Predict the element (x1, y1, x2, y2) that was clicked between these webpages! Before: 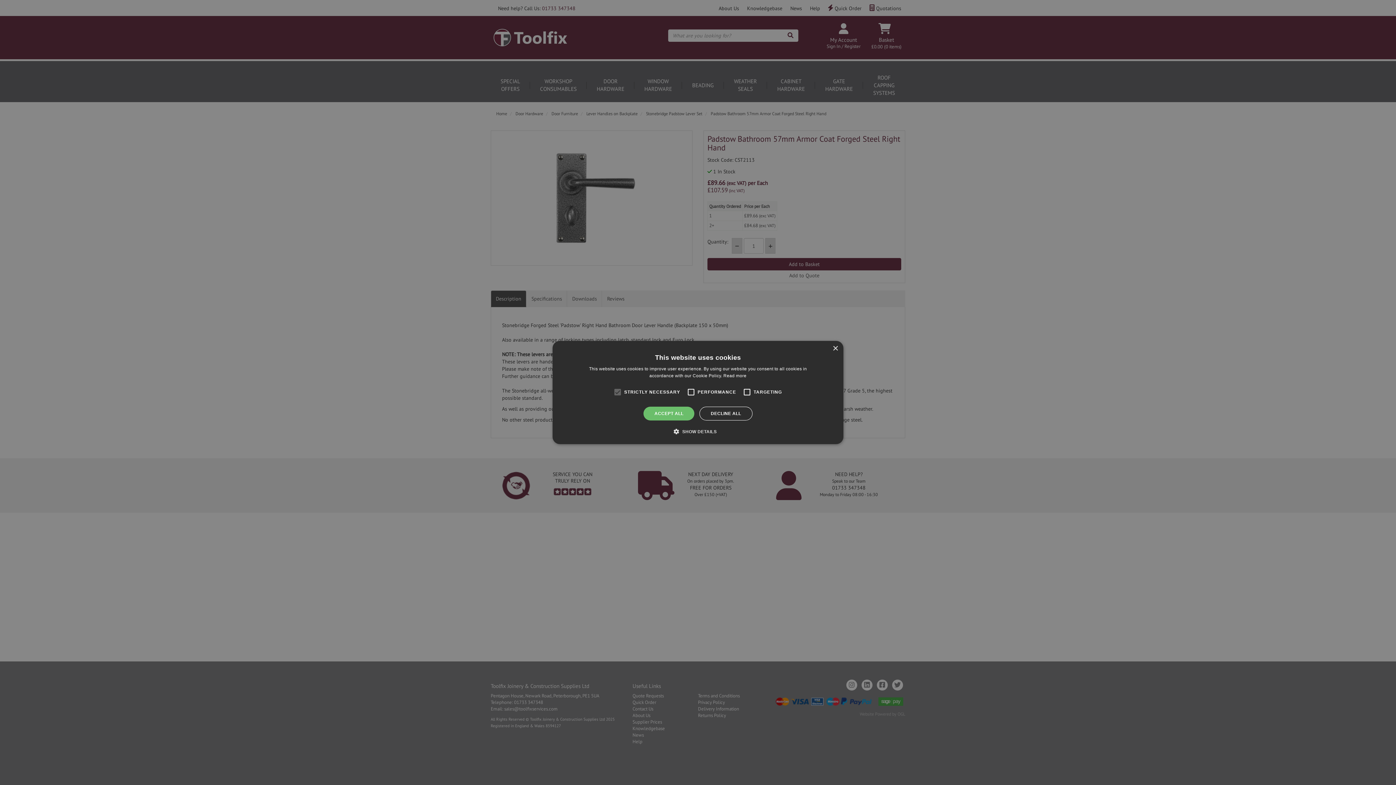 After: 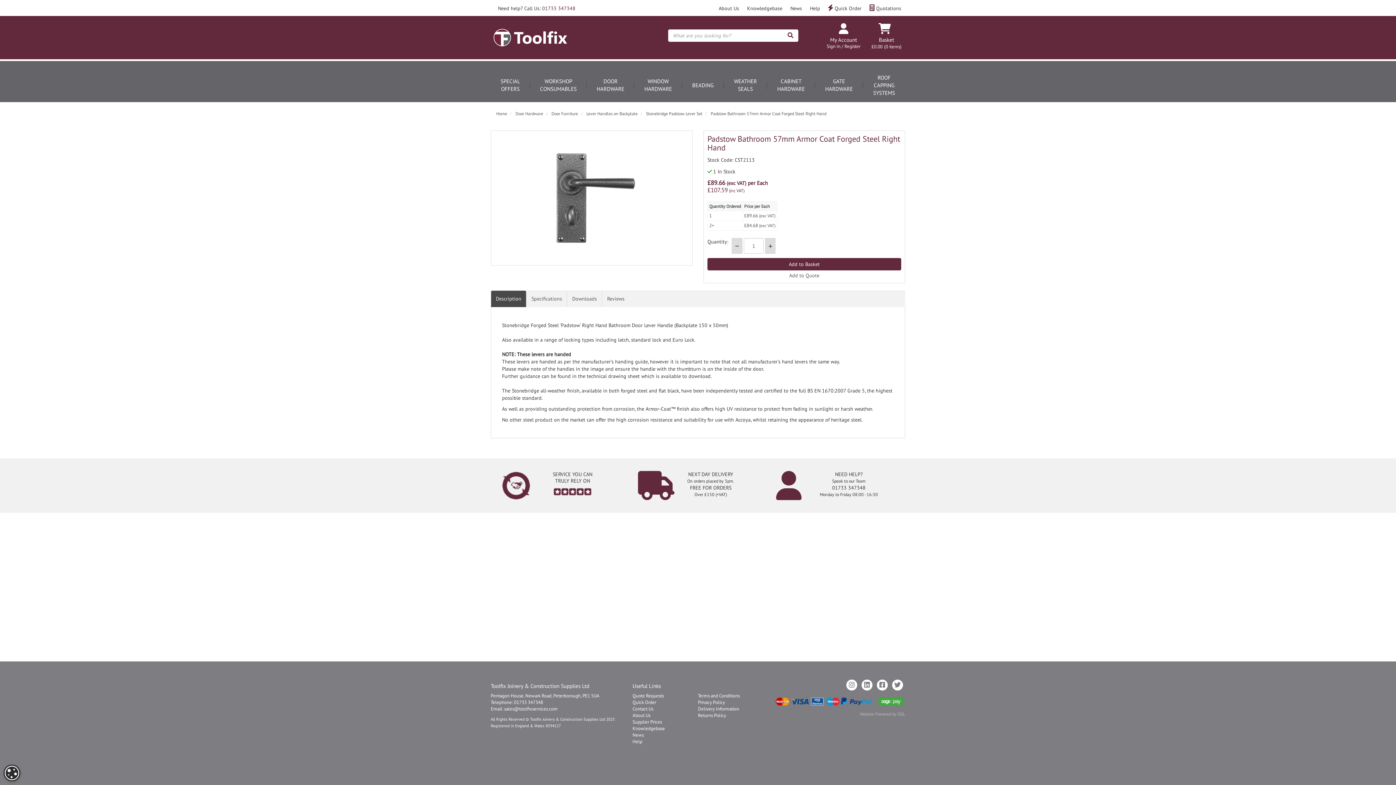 Action: bbox: (643, 406, 694, 420) label: ACCEPT ALL